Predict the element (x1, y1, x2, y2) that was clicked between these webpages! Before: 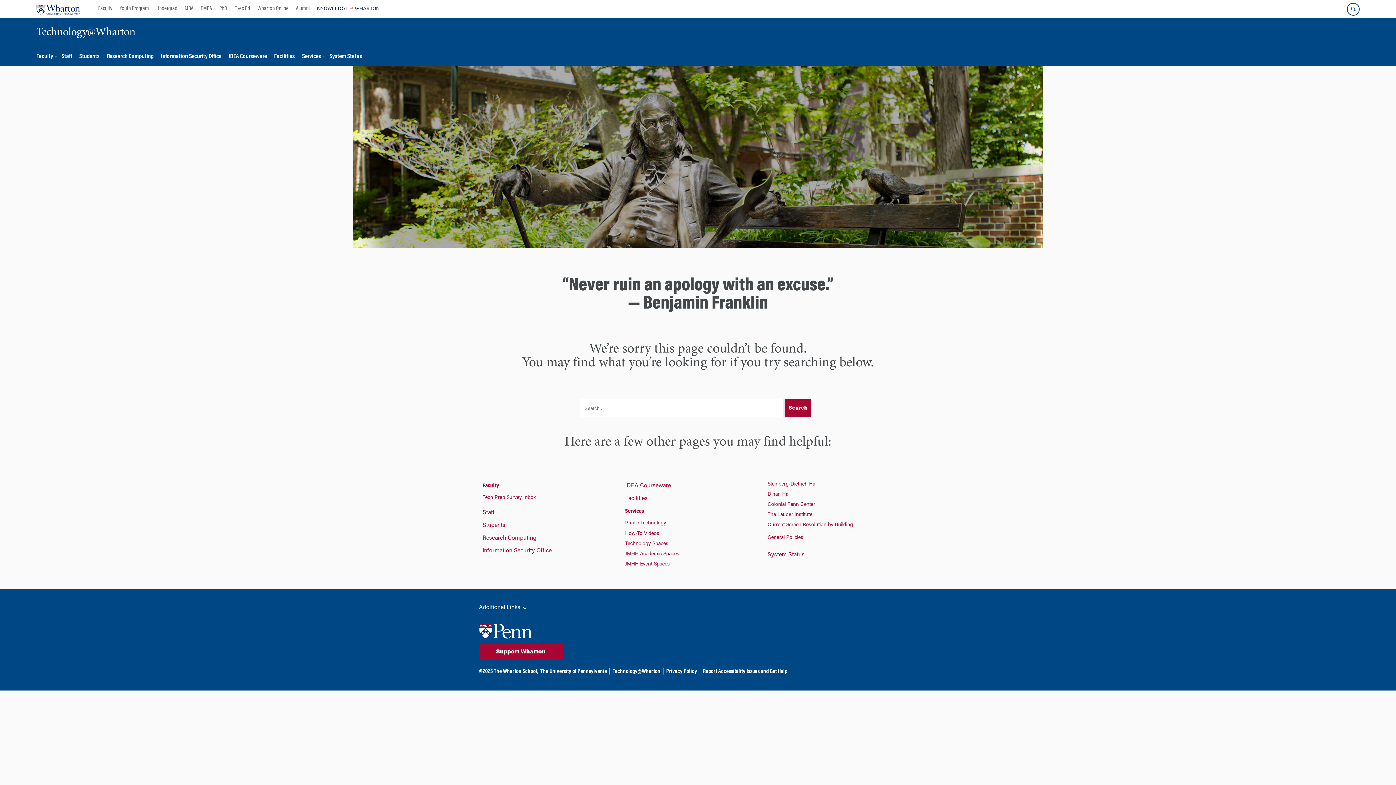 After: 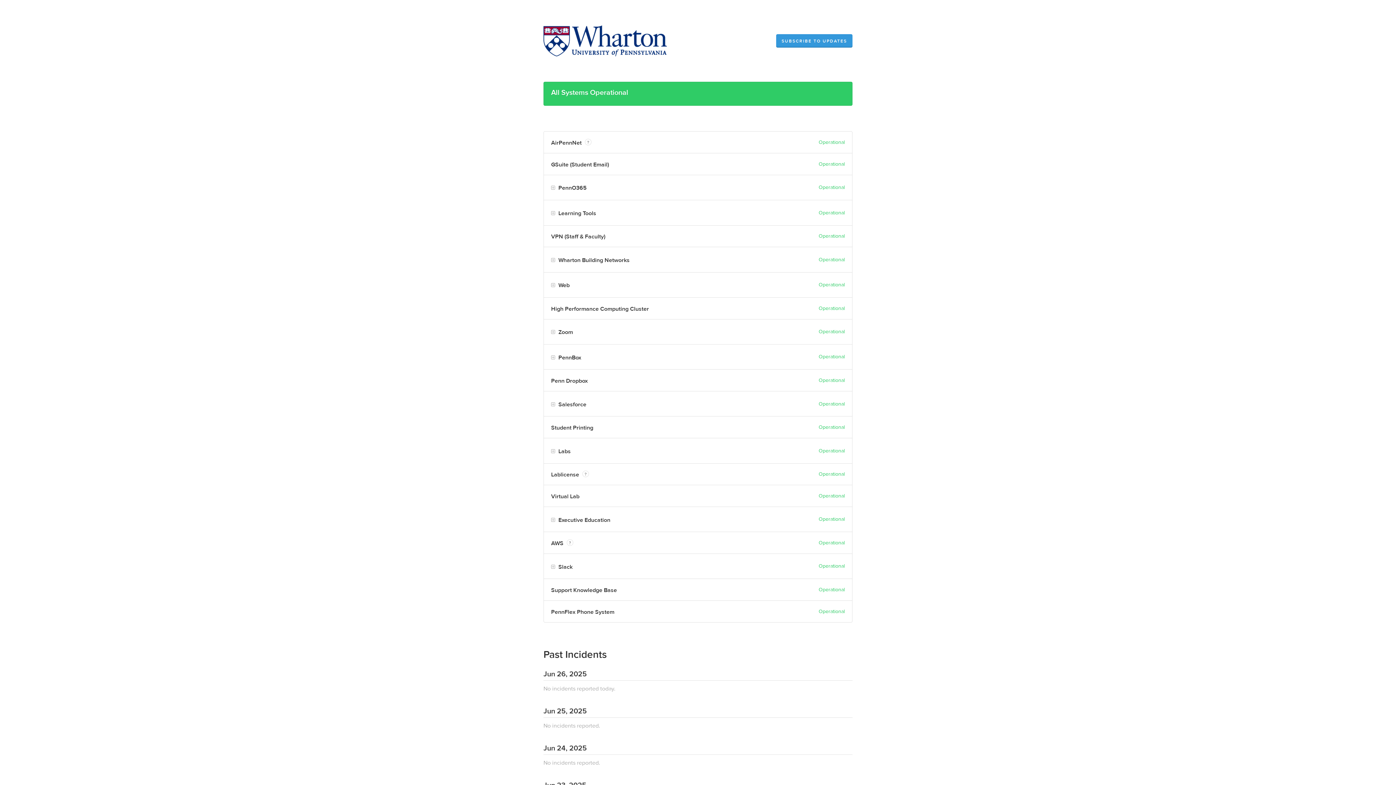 Action: label: System Status bbox: (767, 552, 804, 558)